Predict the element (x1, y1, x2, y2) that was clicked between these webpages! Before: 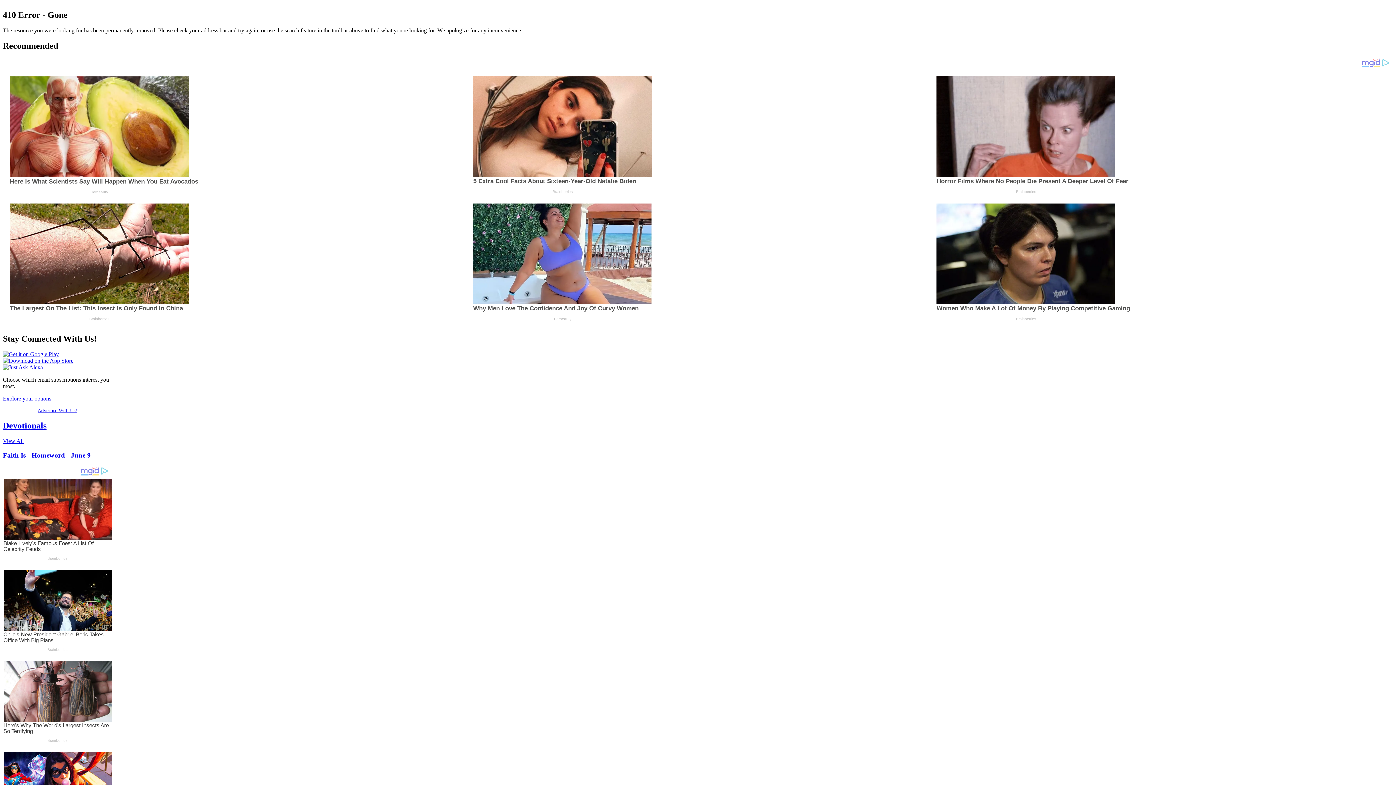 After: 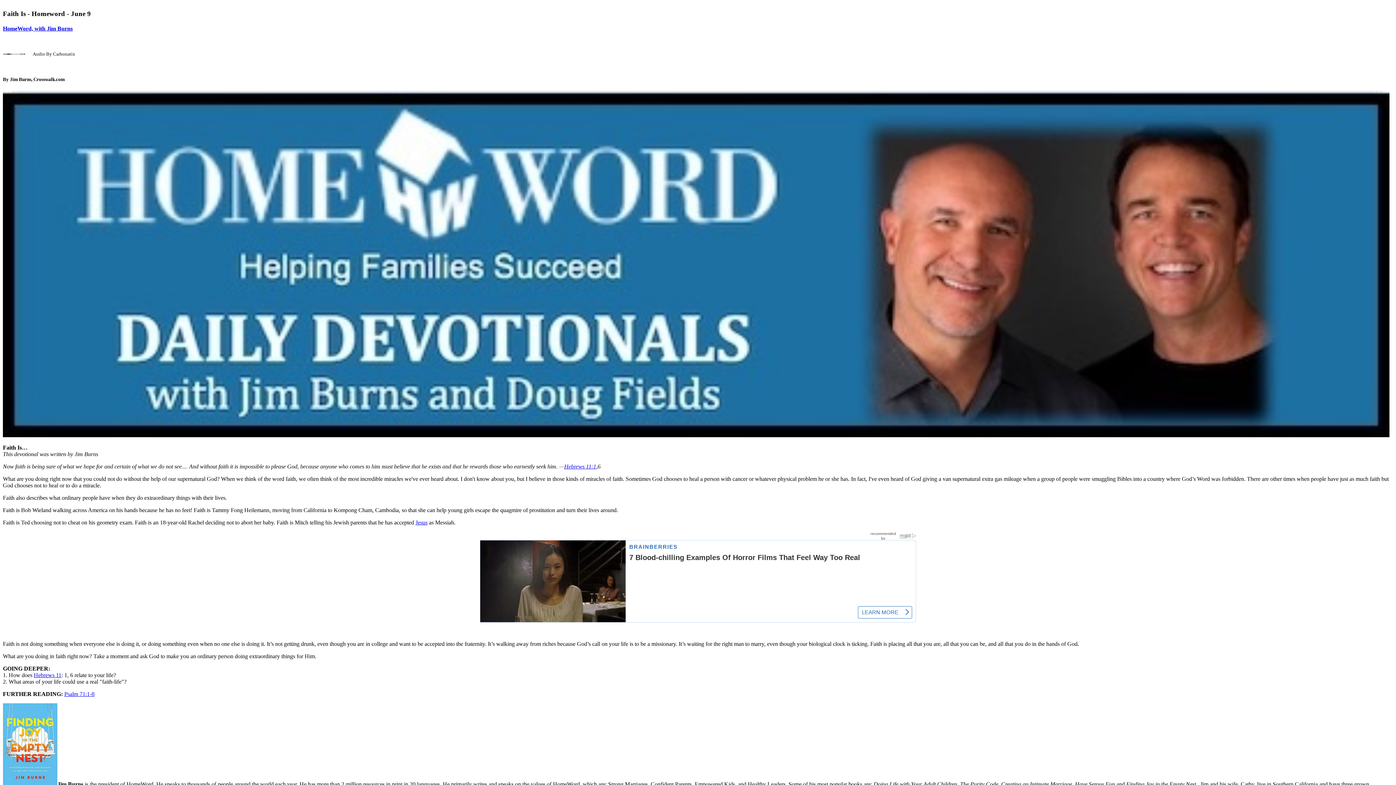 Action: bbox: (2, 451, 90, 459) label: Faith Is - Homeword - June 9